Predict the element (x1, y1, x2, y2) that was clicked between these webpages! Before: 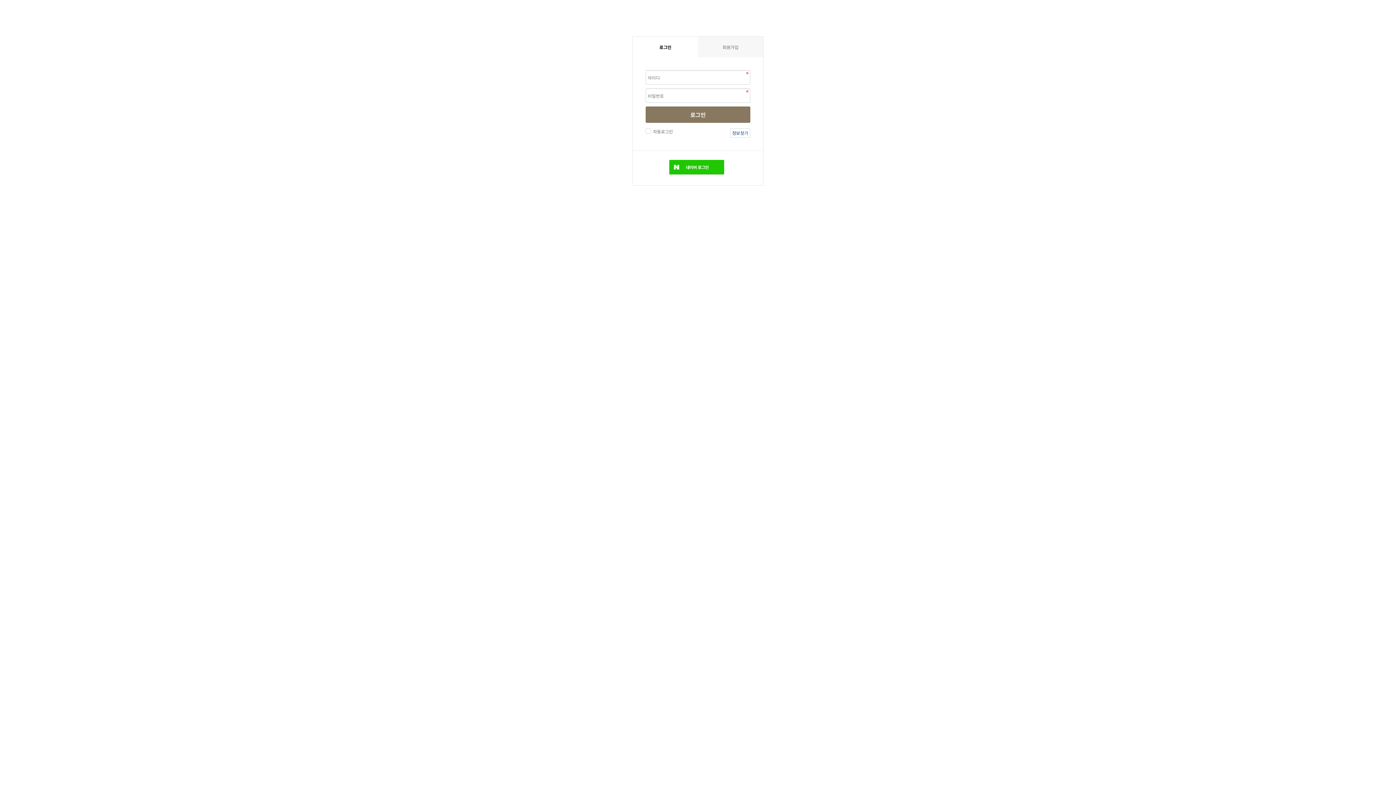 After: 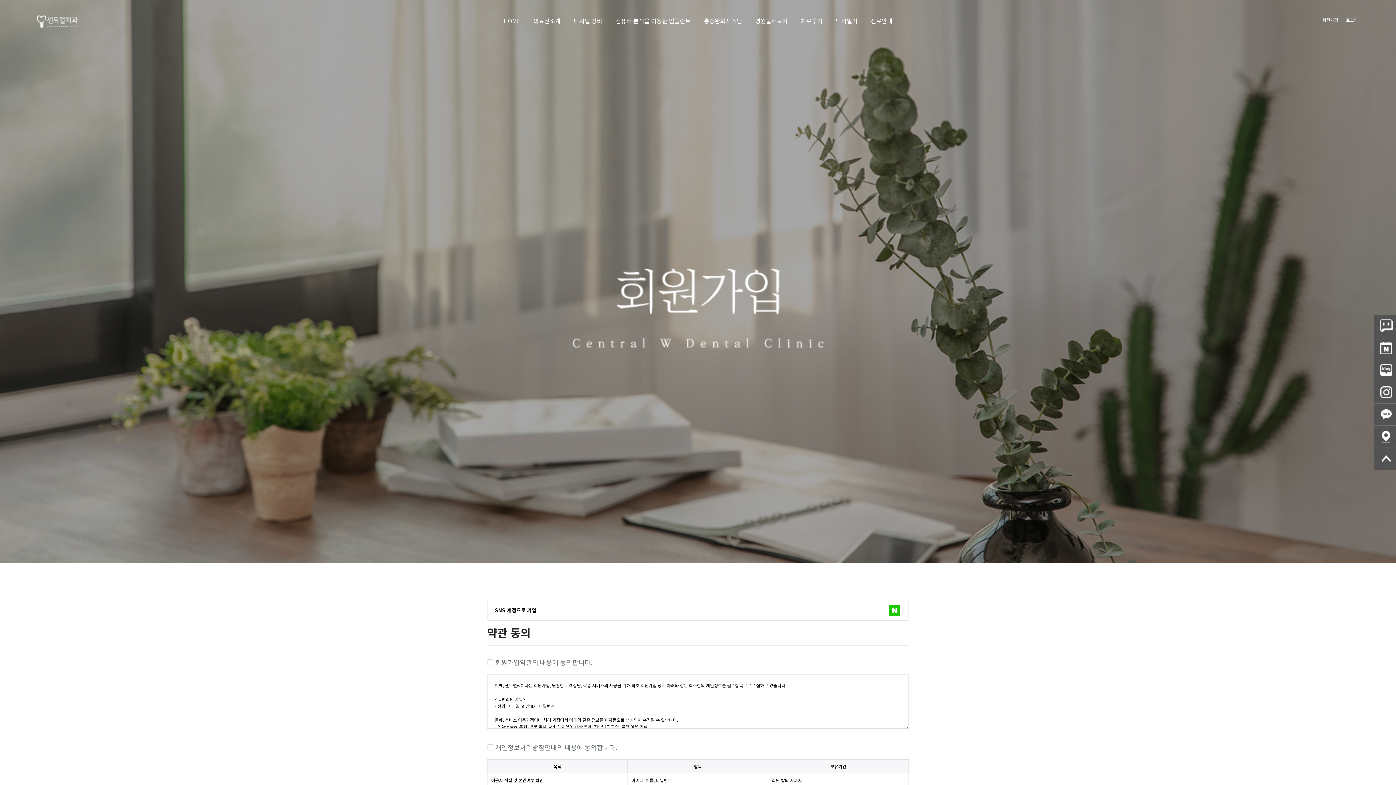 Action: label: 회원가입 bbox: (698, 36, 763, 57)